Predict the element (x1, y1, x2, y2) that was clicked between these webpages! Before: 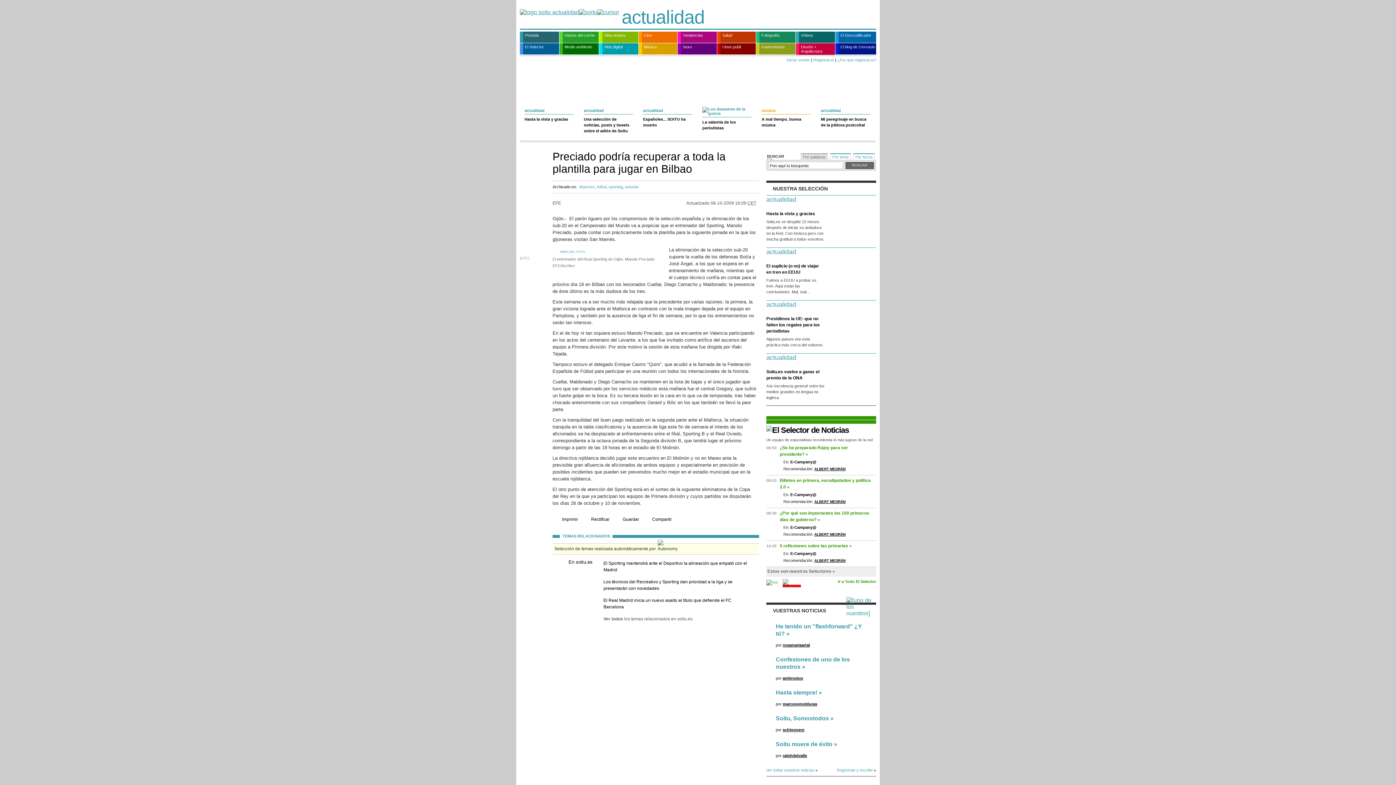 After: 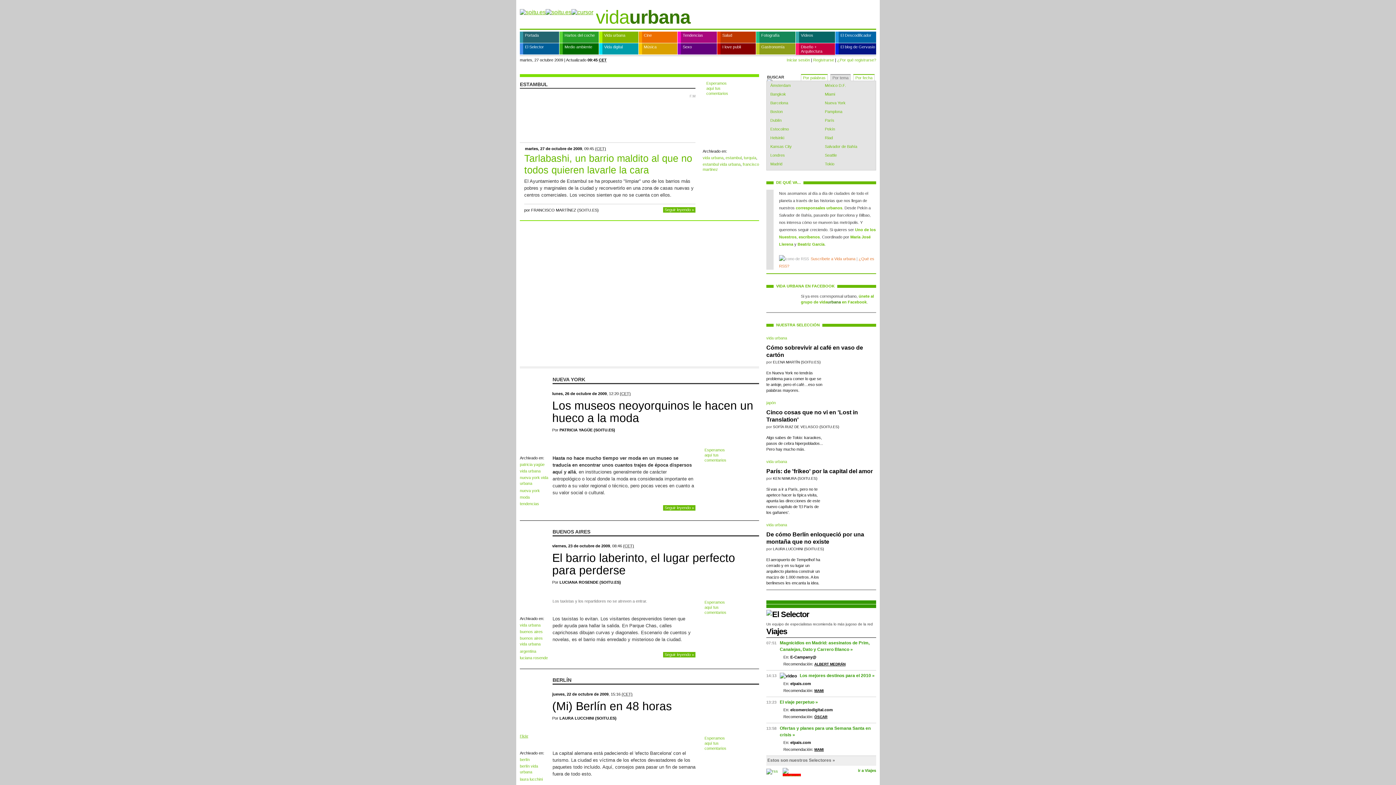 Action: bbox: (599, 31, 638, 42) label: Vida urbana